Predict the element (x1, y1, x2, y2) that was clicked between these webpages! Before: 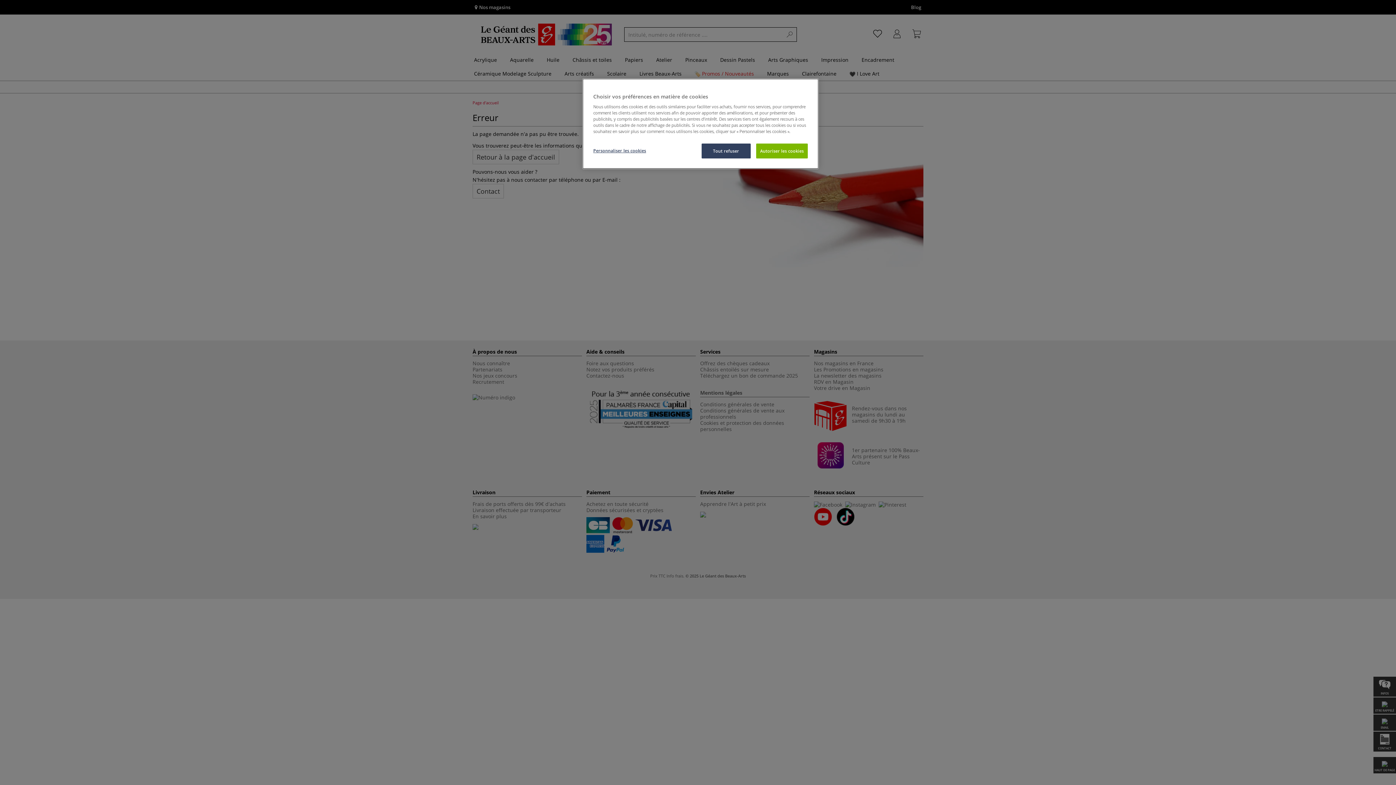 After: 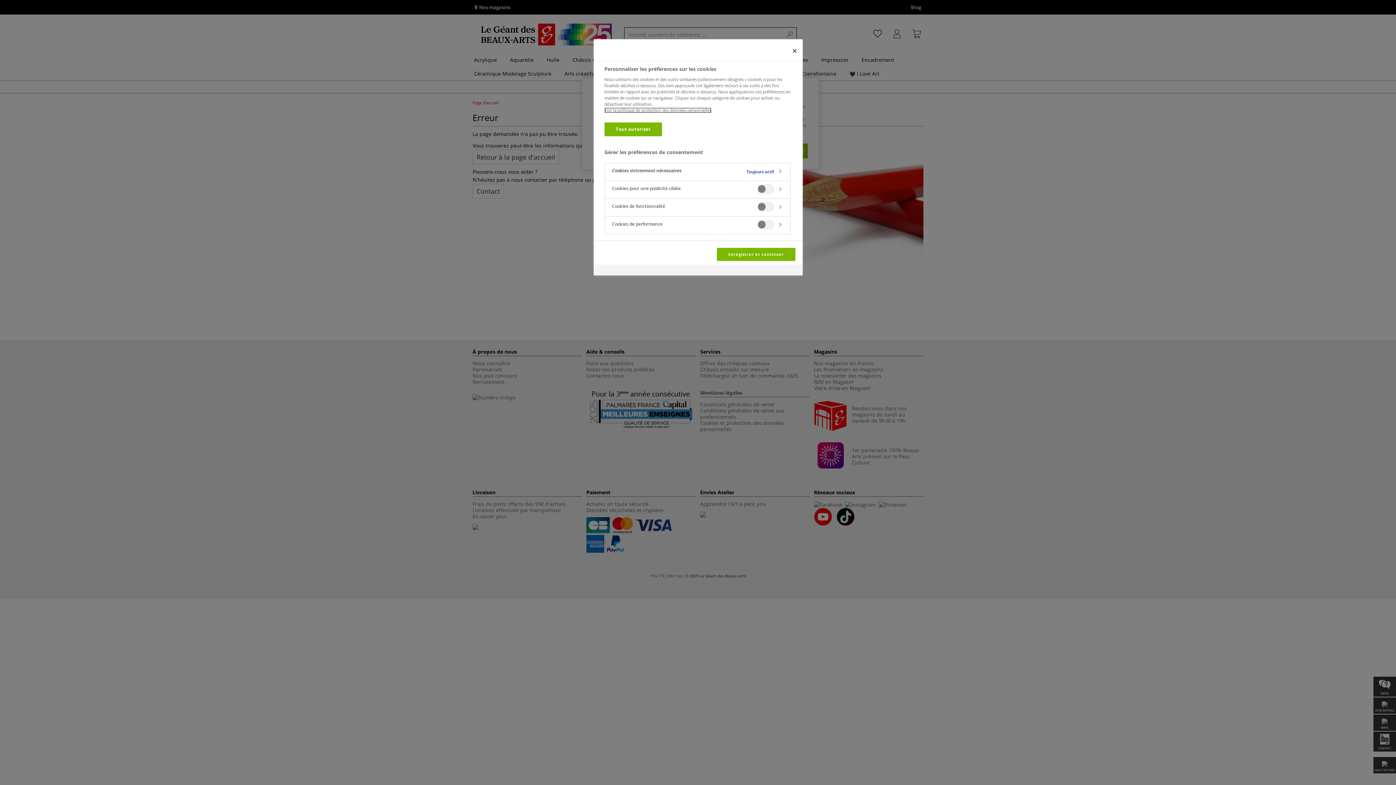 Action: bbox: (593, 143, 646, 157) label: Personnaliser les cookies